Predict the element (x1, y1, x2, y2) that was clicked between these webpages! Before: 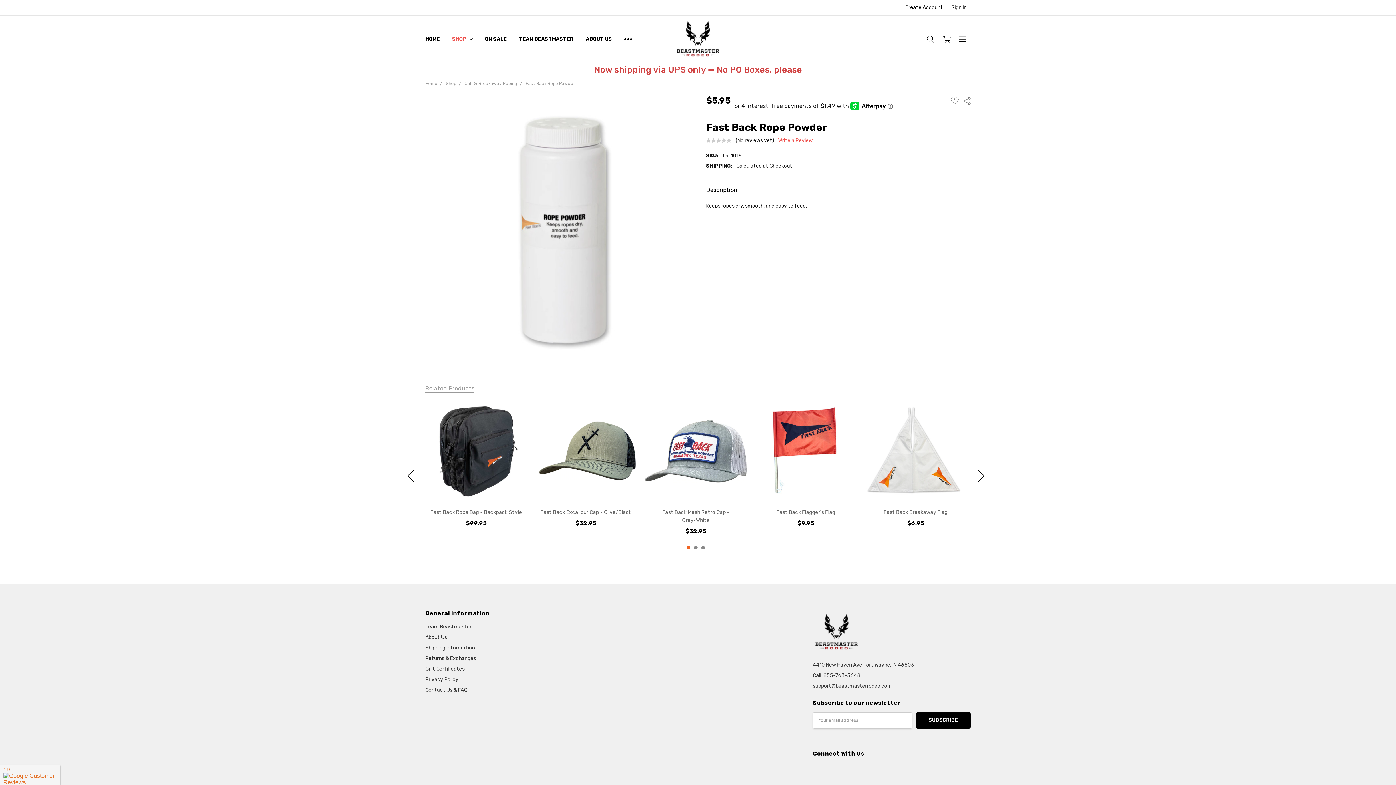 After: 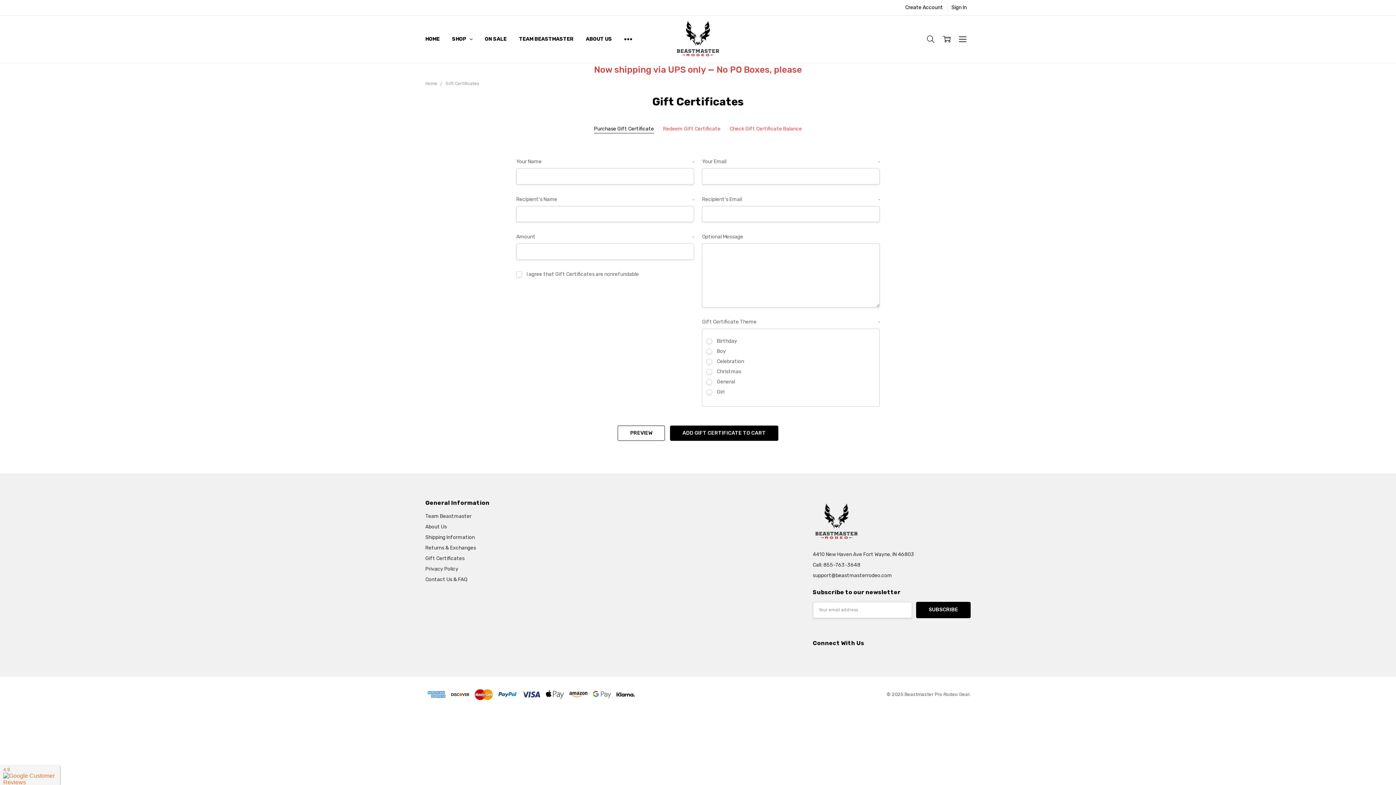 Action: bbox: (425, 666, 464, 672) label: Gift Certificates